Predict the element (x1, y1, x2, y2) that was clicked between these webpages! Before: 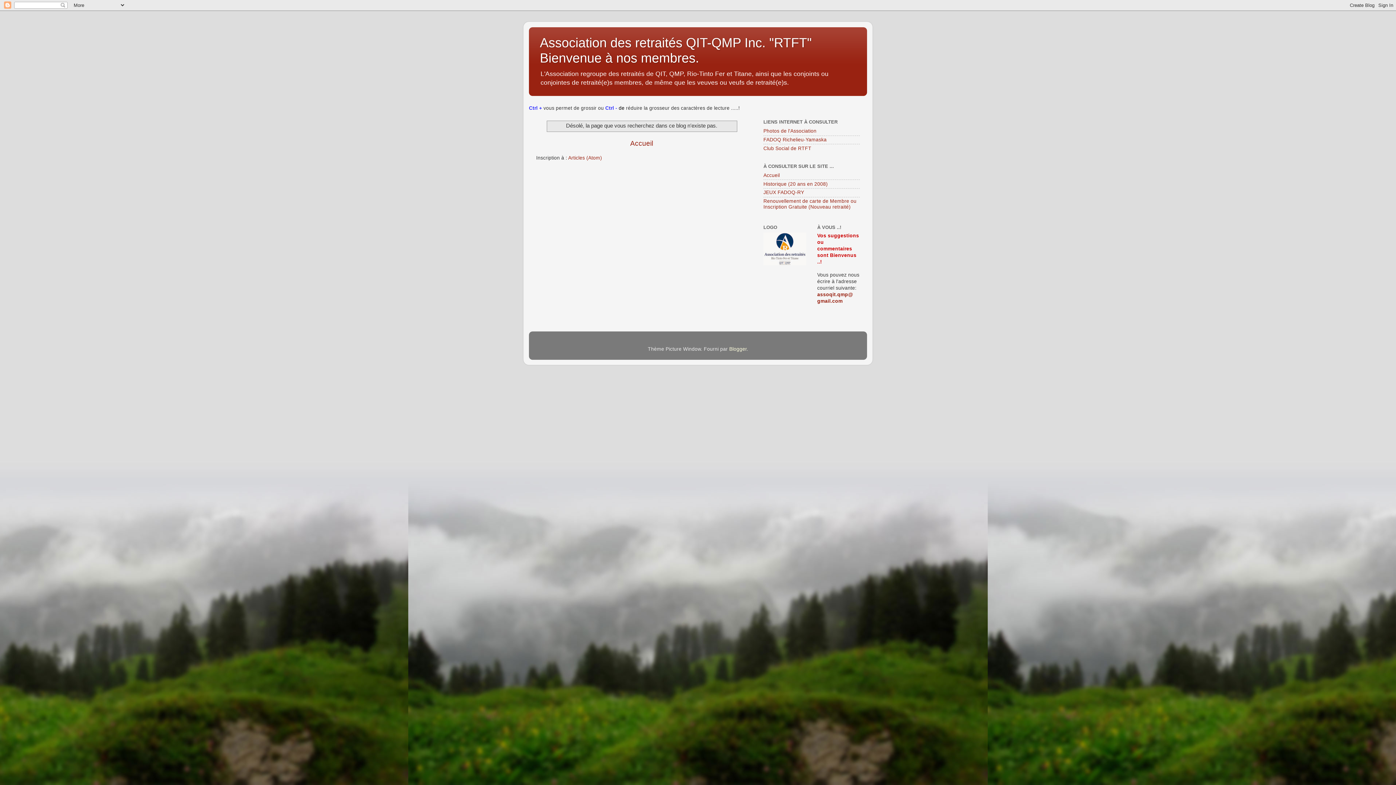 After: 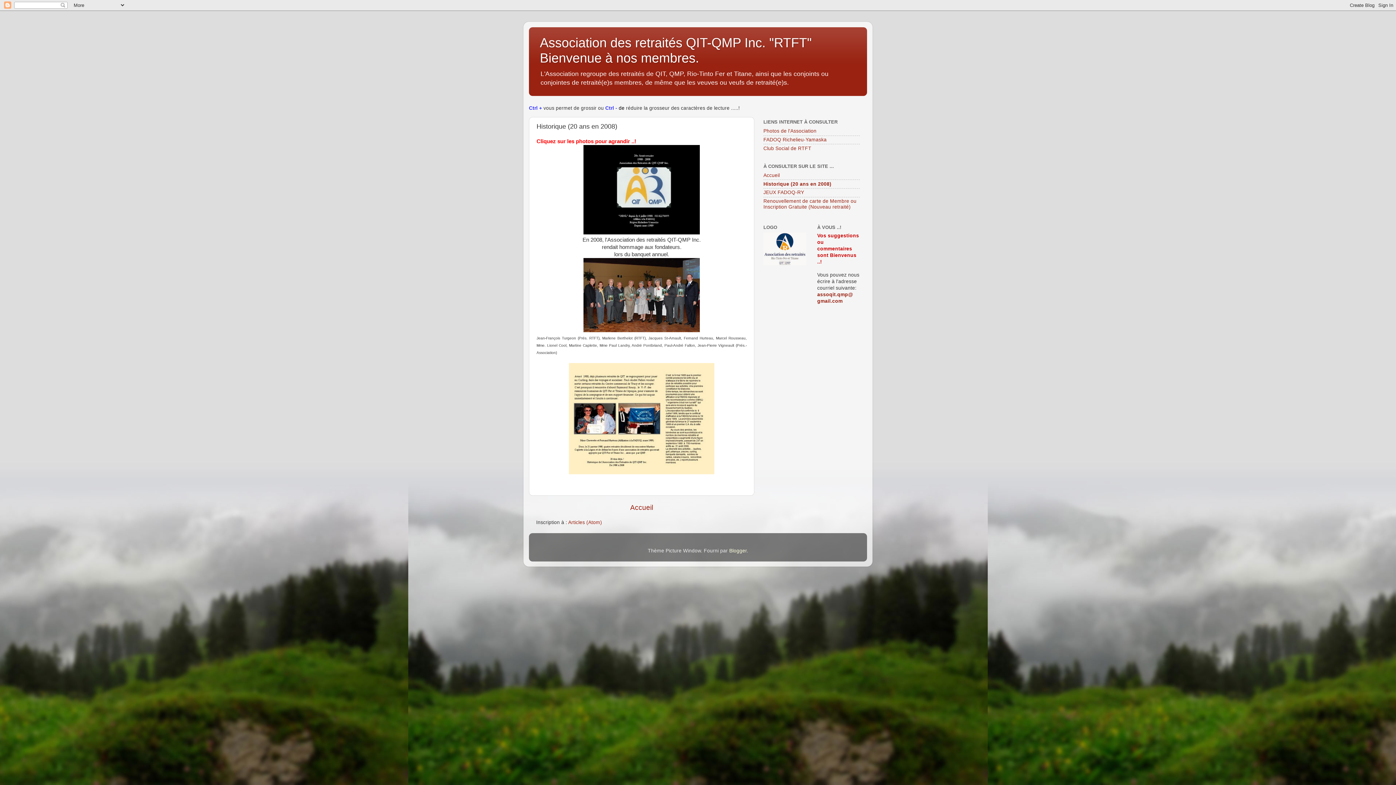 Action: bbox: (763, 181, 828, 186) label: Historique (20 ans en 2008)